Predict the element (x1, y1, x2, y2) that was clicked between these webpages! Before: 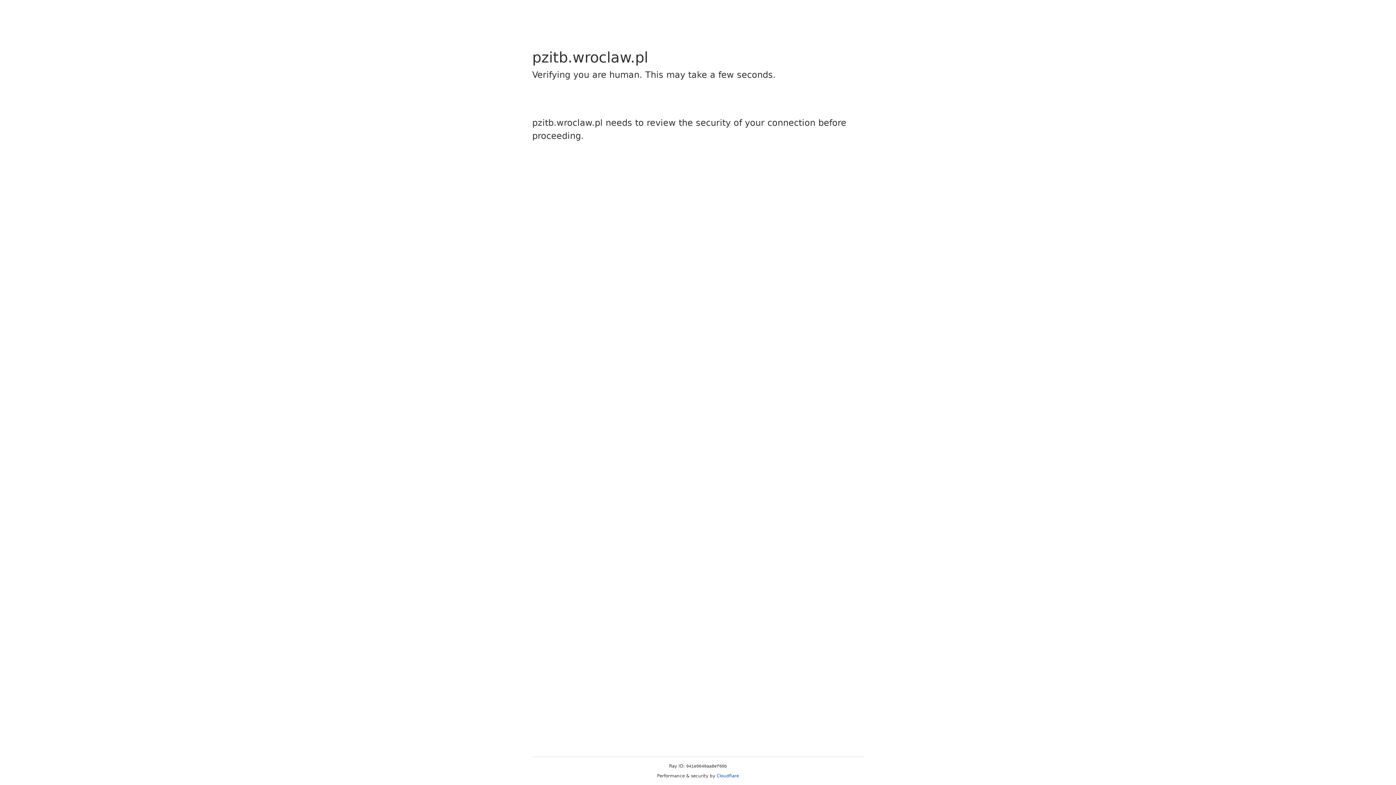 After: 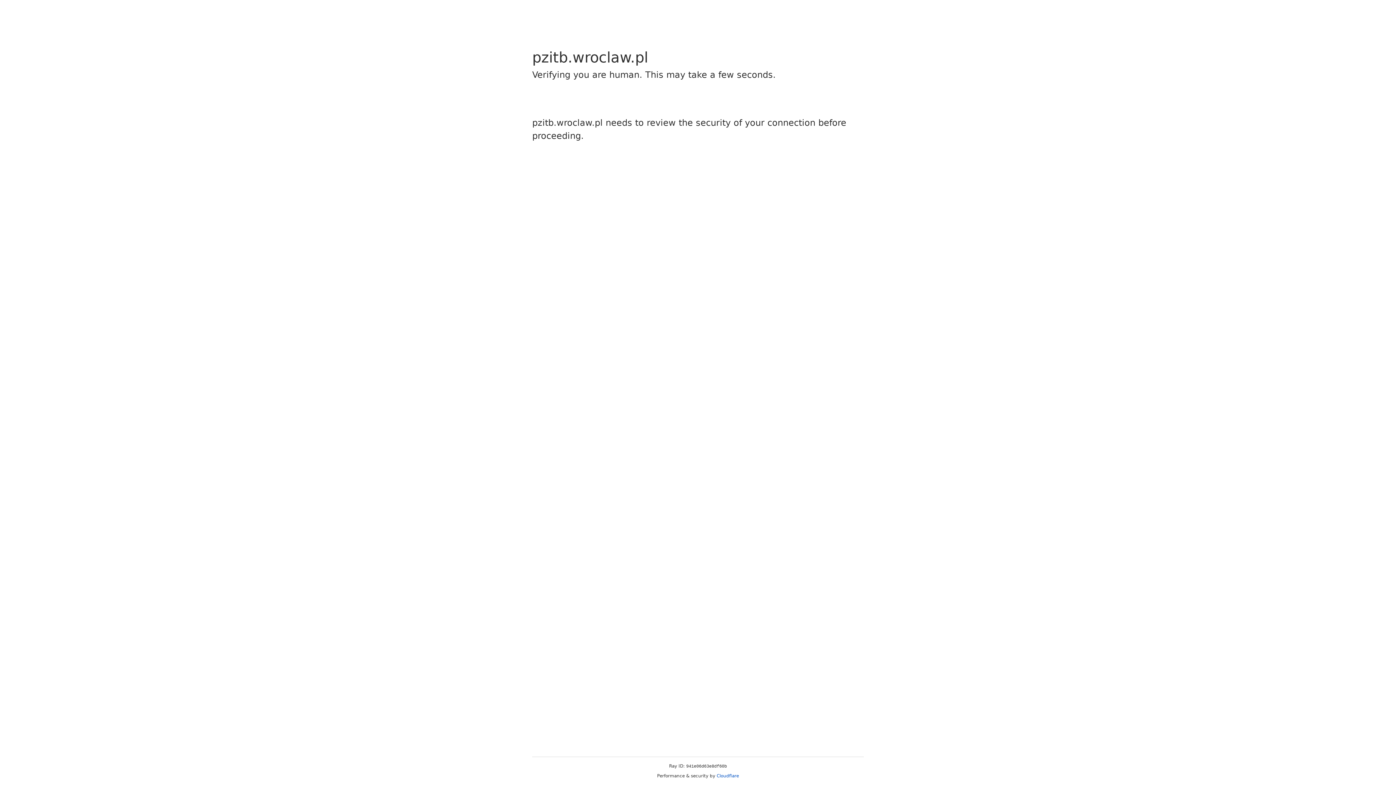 Action: bbox: (716, 773, 739, 778) label: Cloudflare